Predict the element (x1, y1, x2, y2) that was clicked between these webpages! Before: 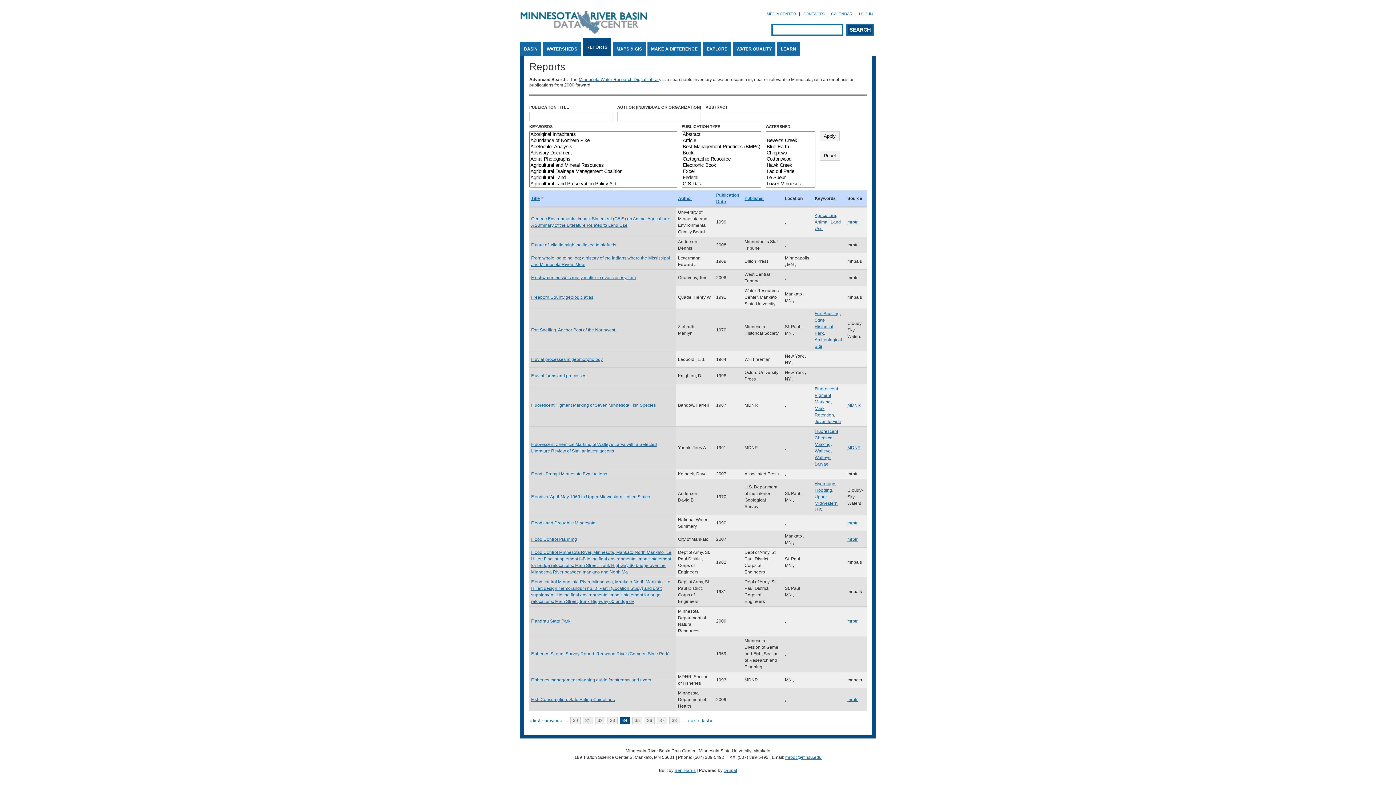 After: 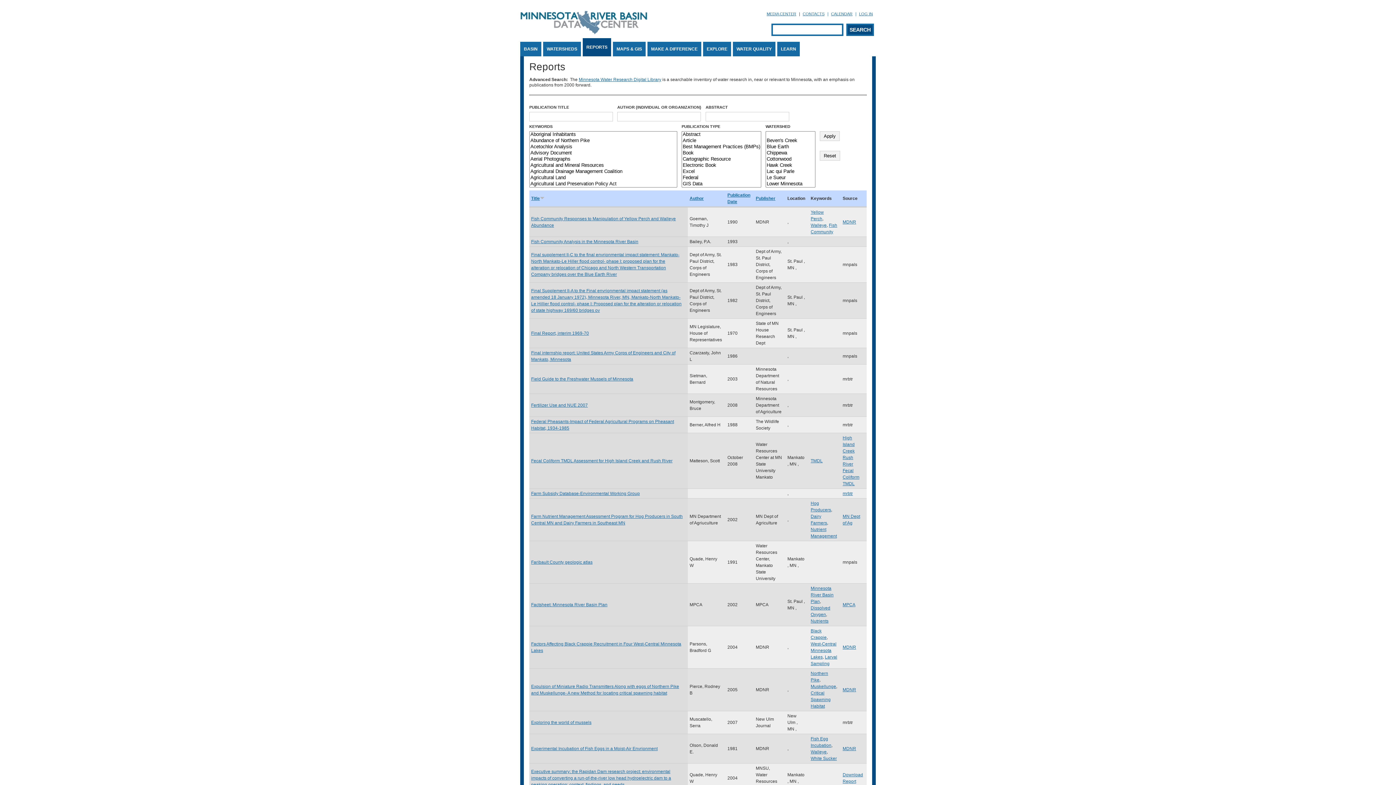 Action: bbox: (688, 718, 699, 723) label: next ›